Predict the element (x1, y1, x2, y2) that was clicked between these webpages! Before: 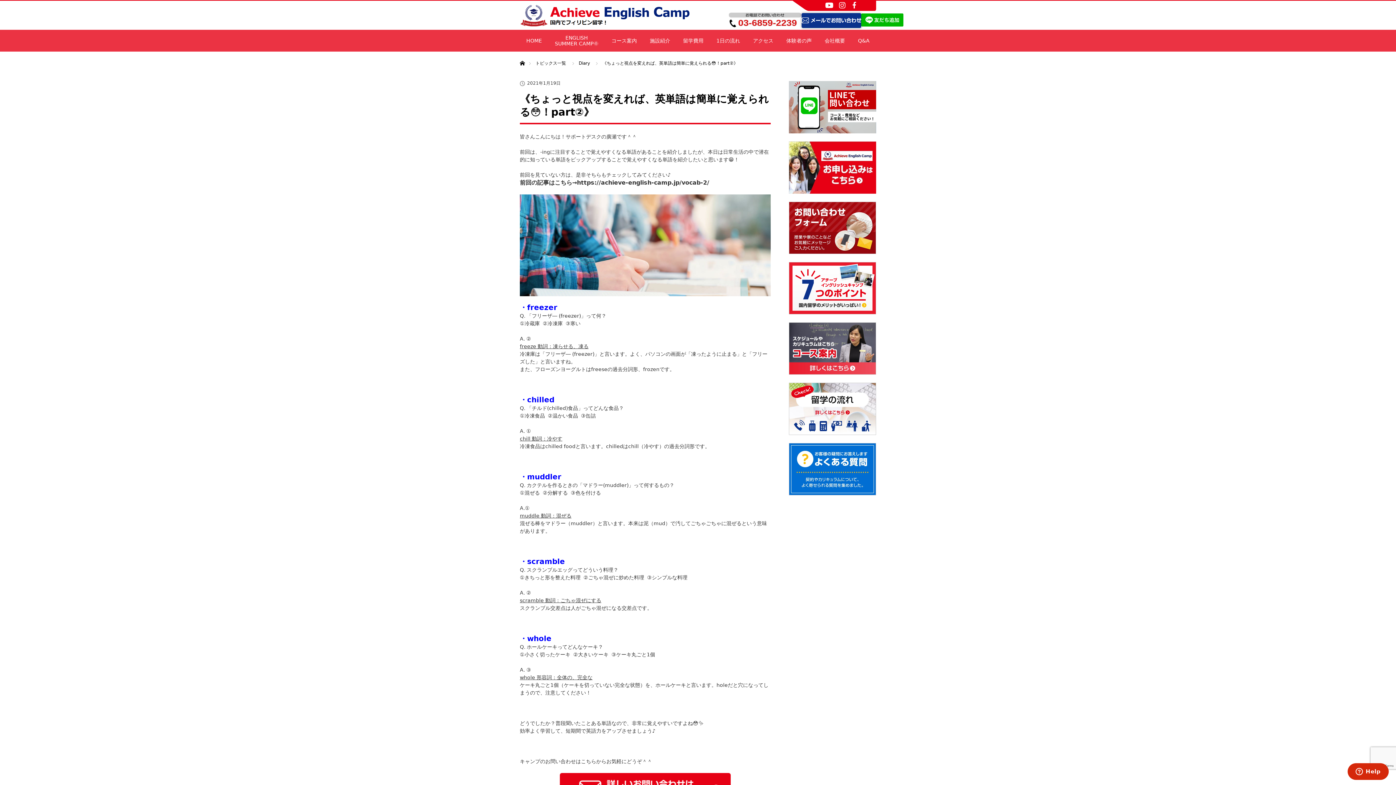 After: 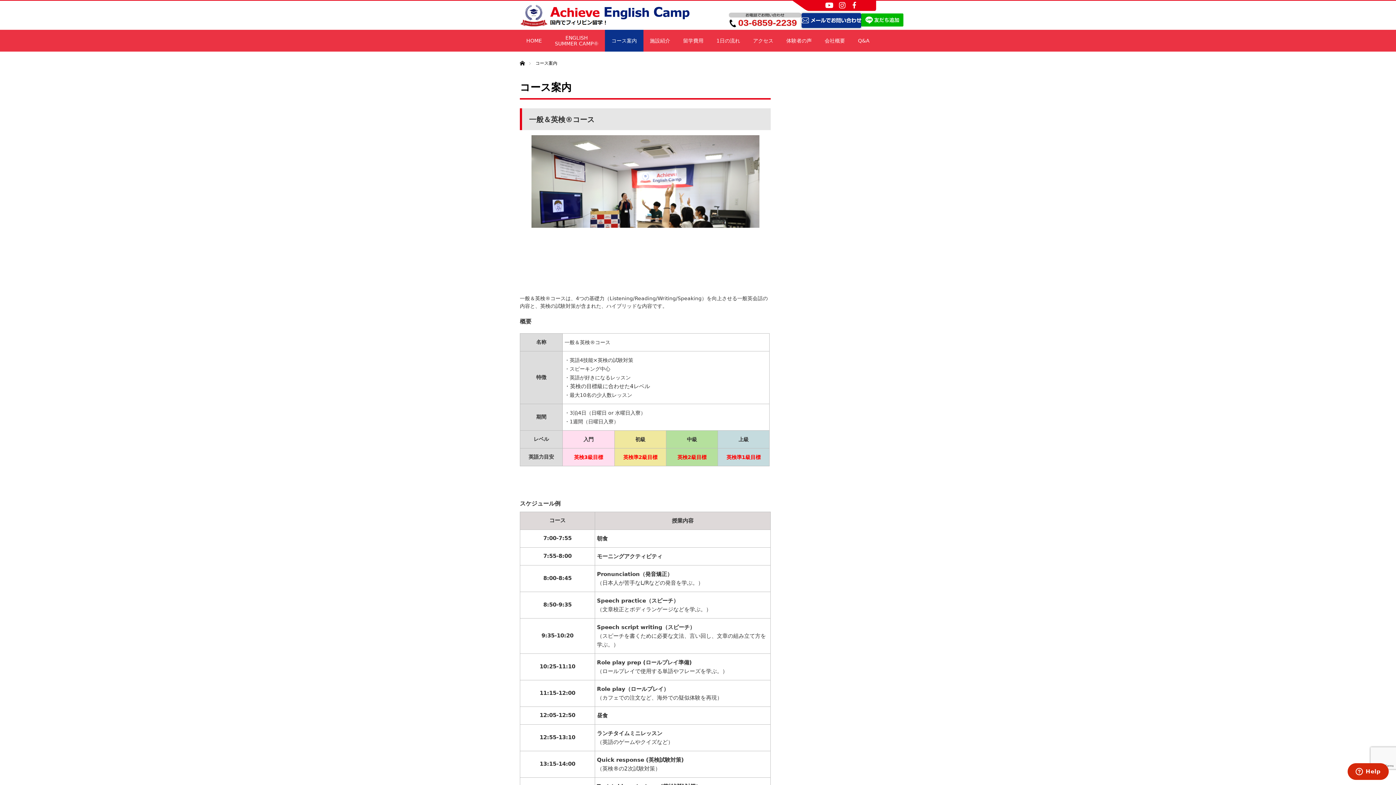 Action: bbox: (789, 370, 876, 376)